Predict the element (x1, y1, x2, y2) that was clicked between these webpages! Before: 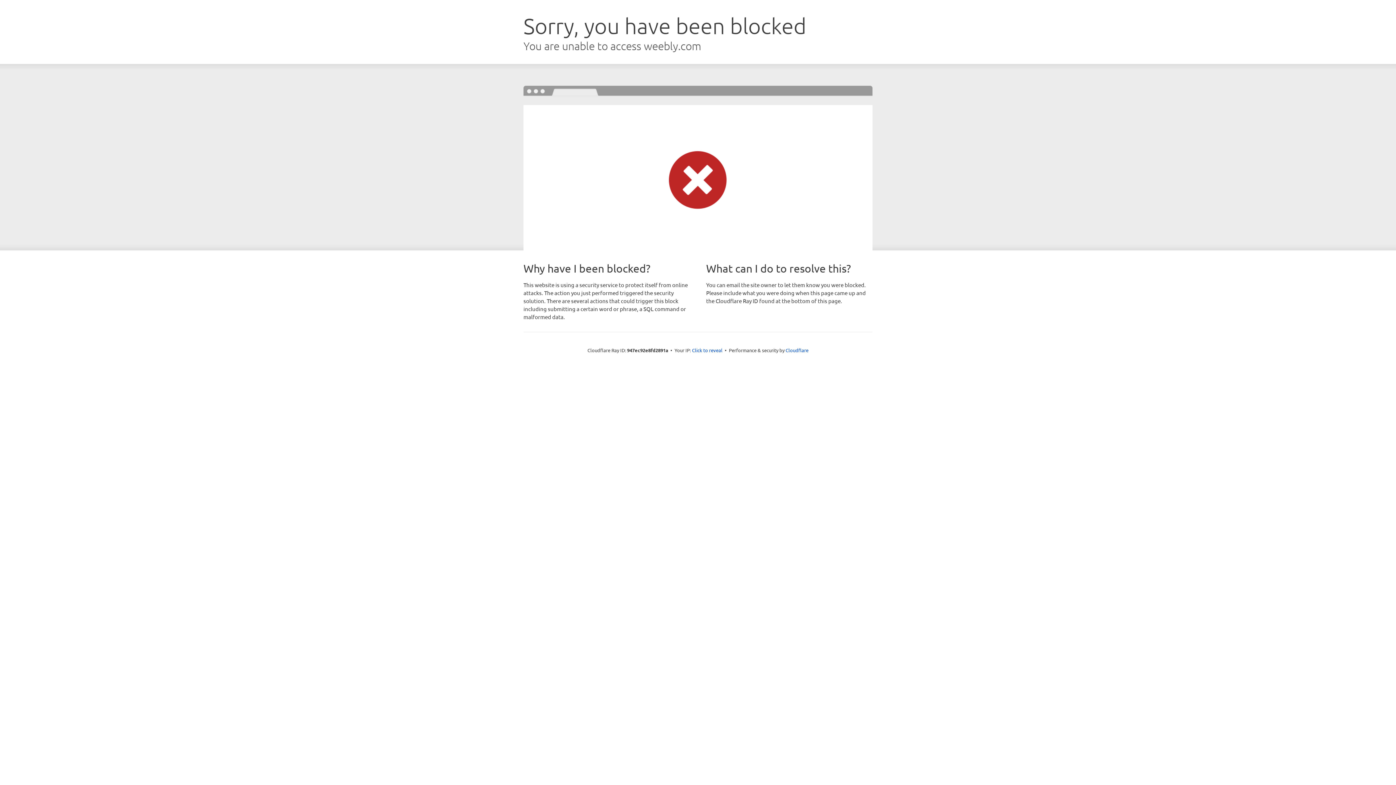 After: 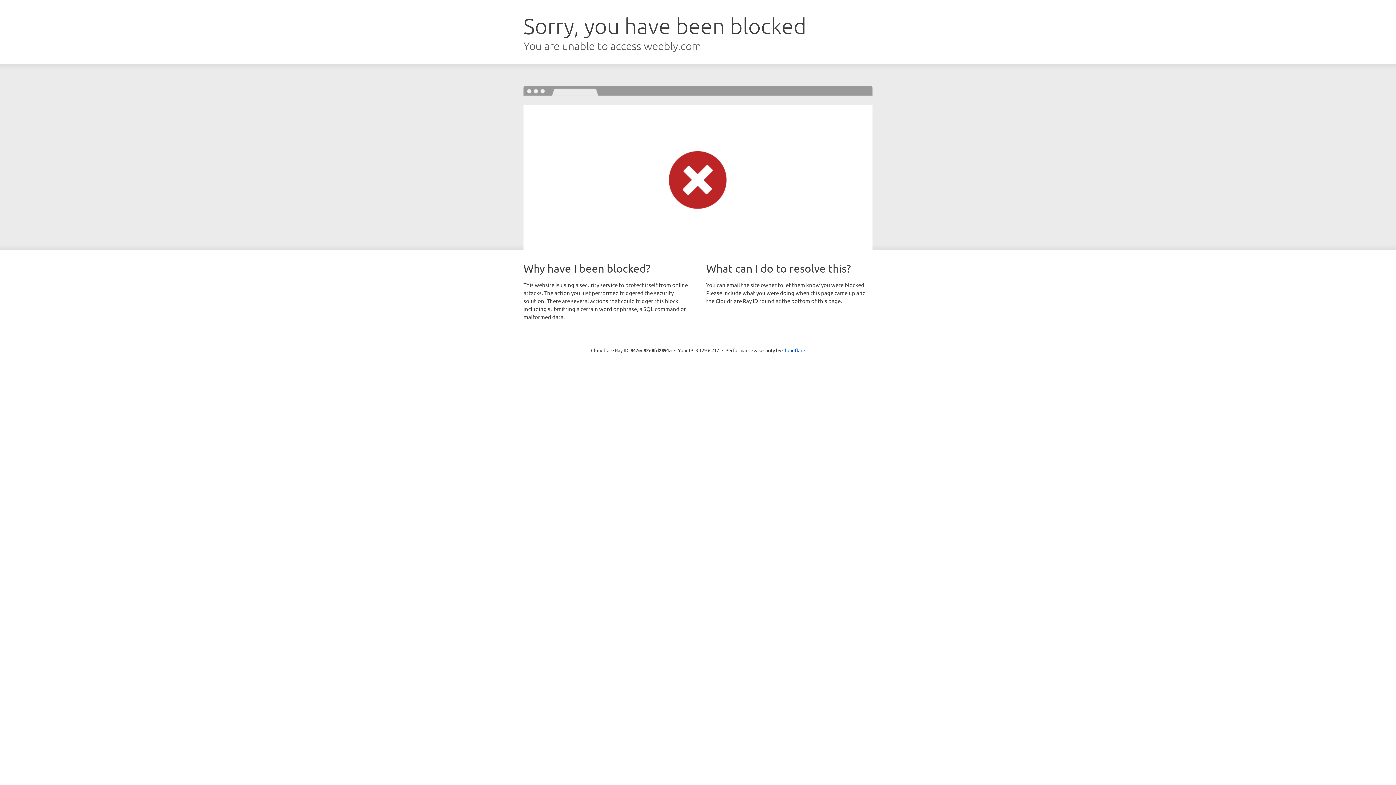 Action: label: Click to reveal bbox: (692, 346, 722, 353)